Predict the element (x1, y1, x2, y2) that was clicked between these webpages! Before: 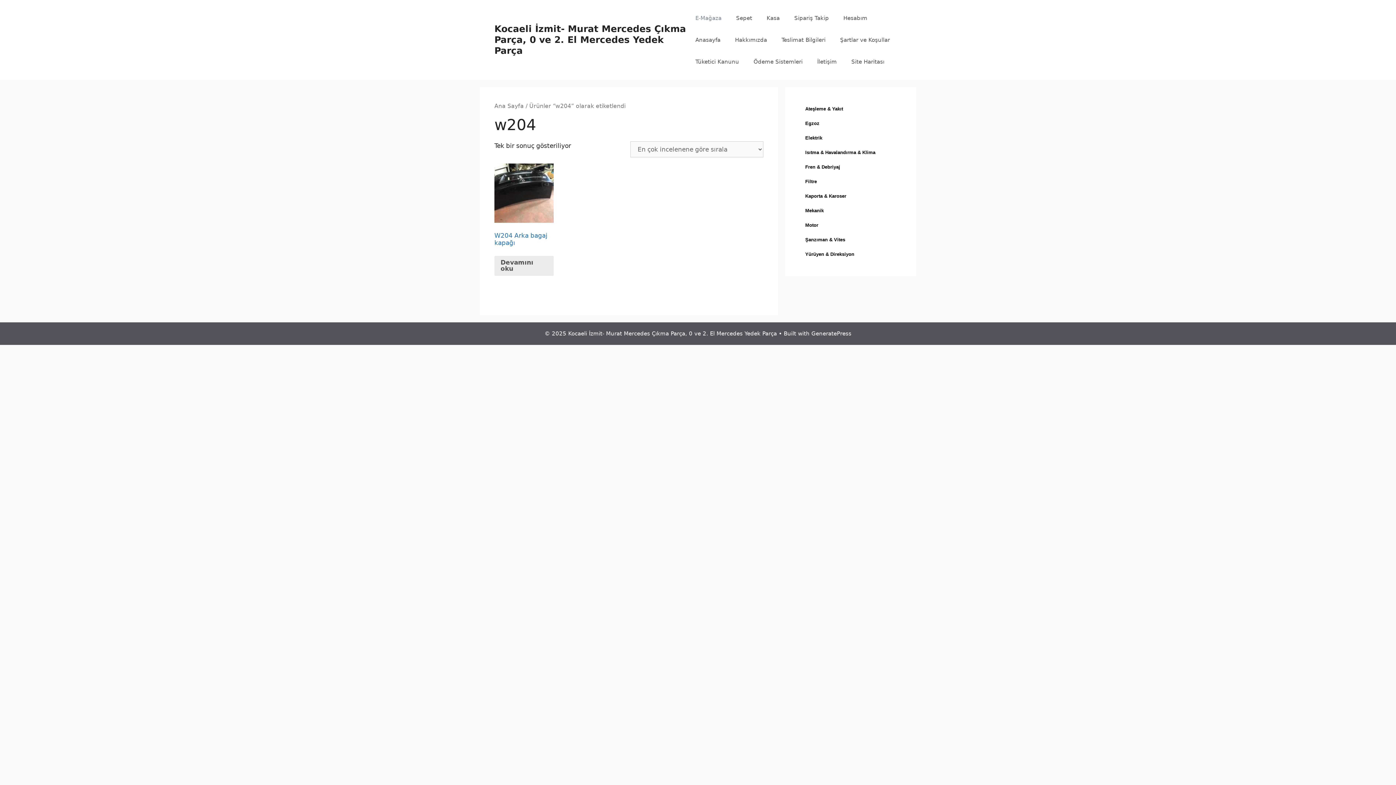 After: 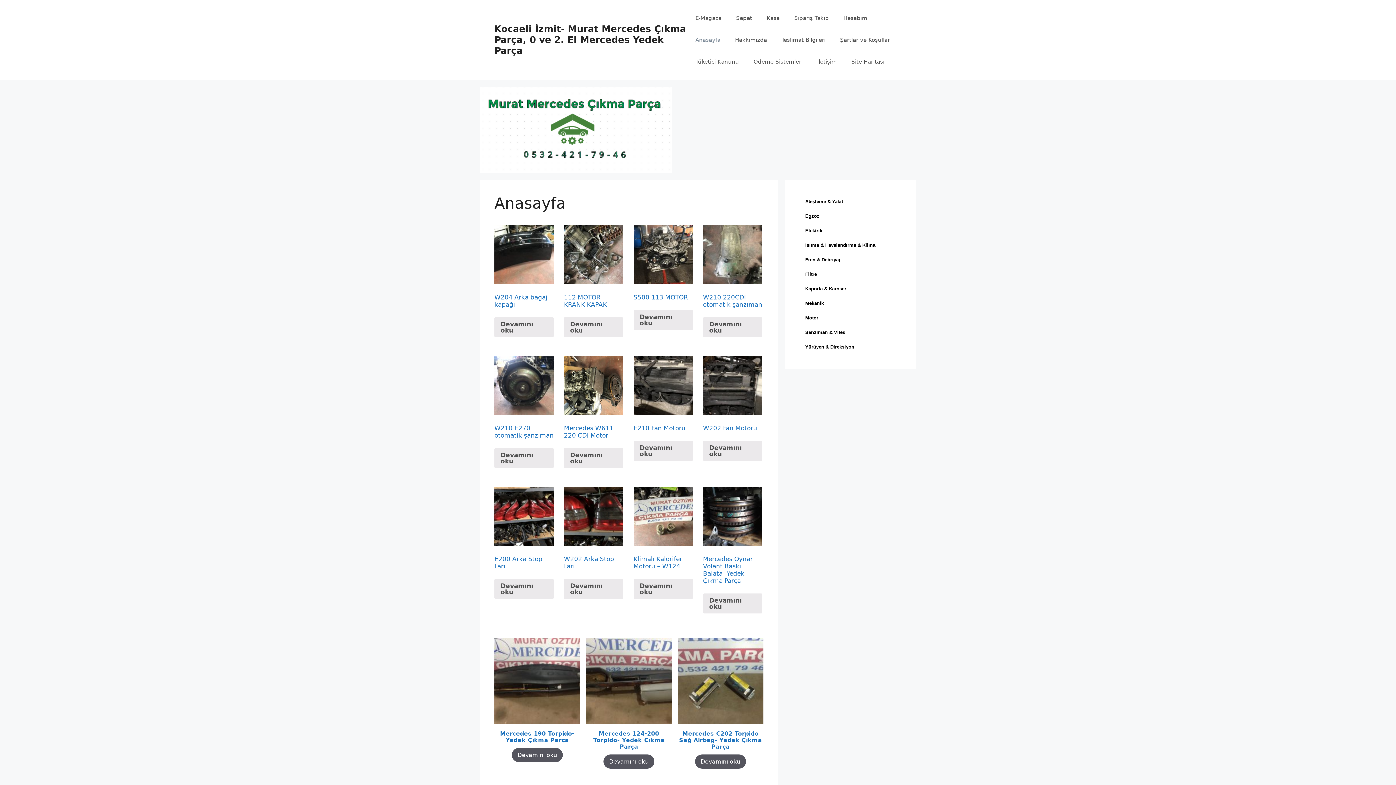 Action: bbox: (494, 23, 686, 56) label: Kocaeli İzmit- Murat Mercedes Çıkma Parça, 0 ve 2. El Mercedes Yedek Parça